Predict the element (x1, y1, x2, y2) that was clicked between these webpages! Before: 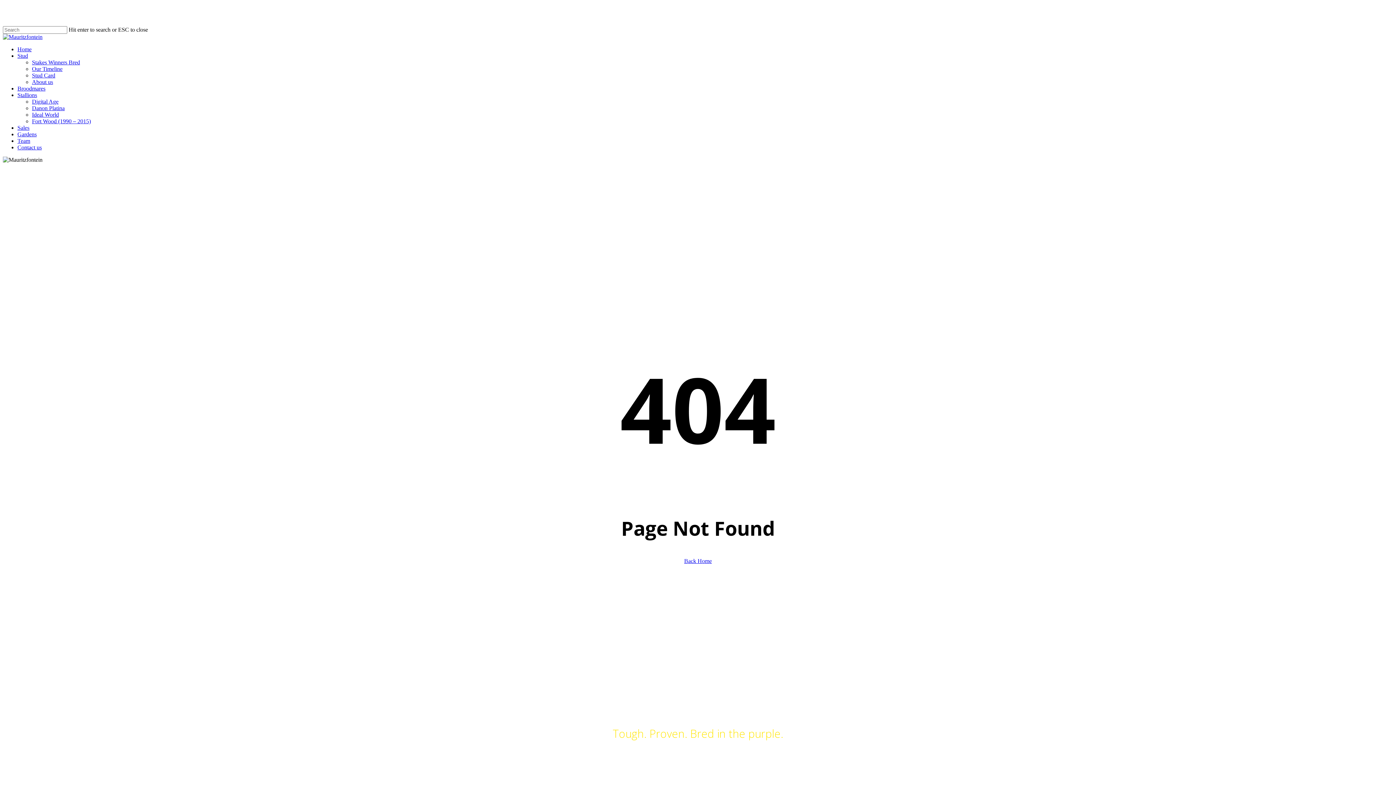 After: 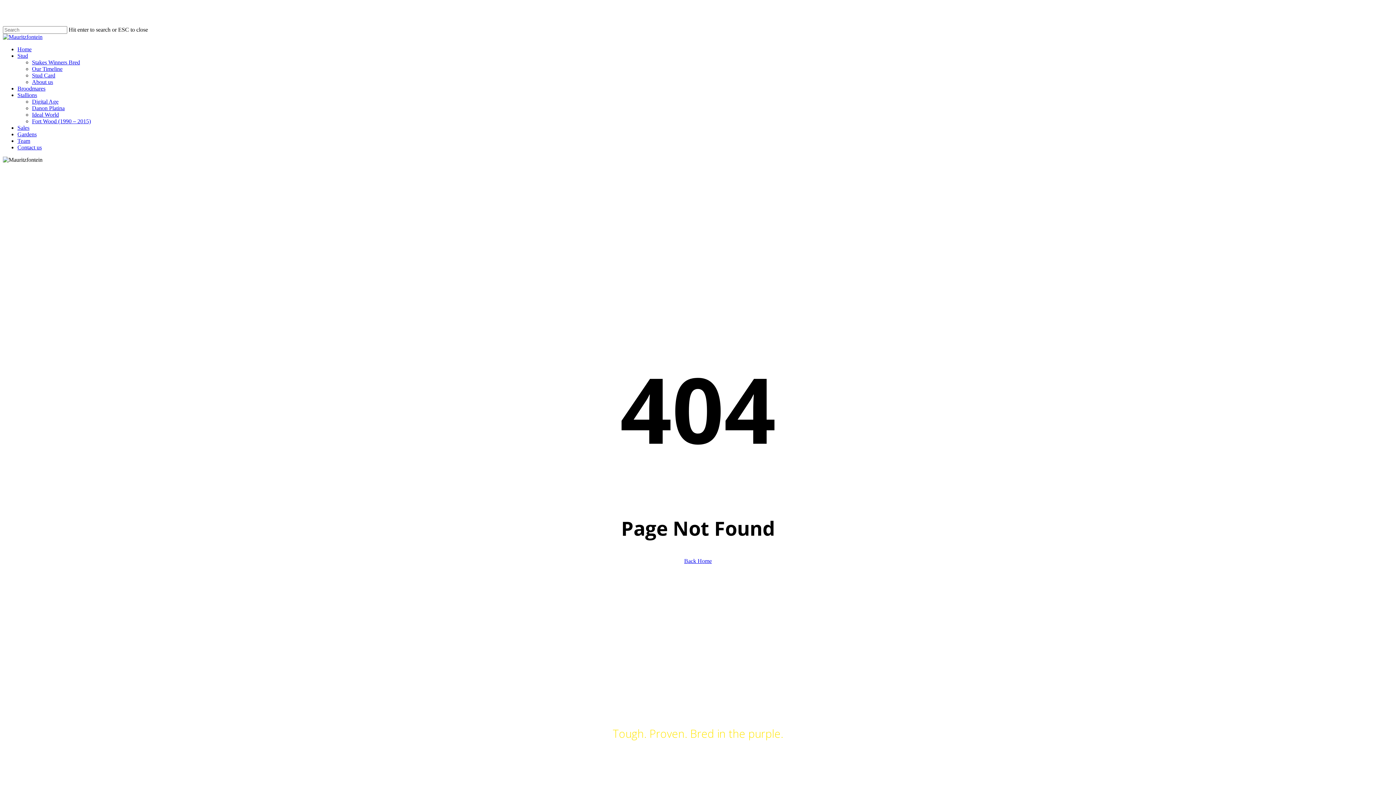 Action: bbox: (32, 72, 55, 78) label: Stud Card